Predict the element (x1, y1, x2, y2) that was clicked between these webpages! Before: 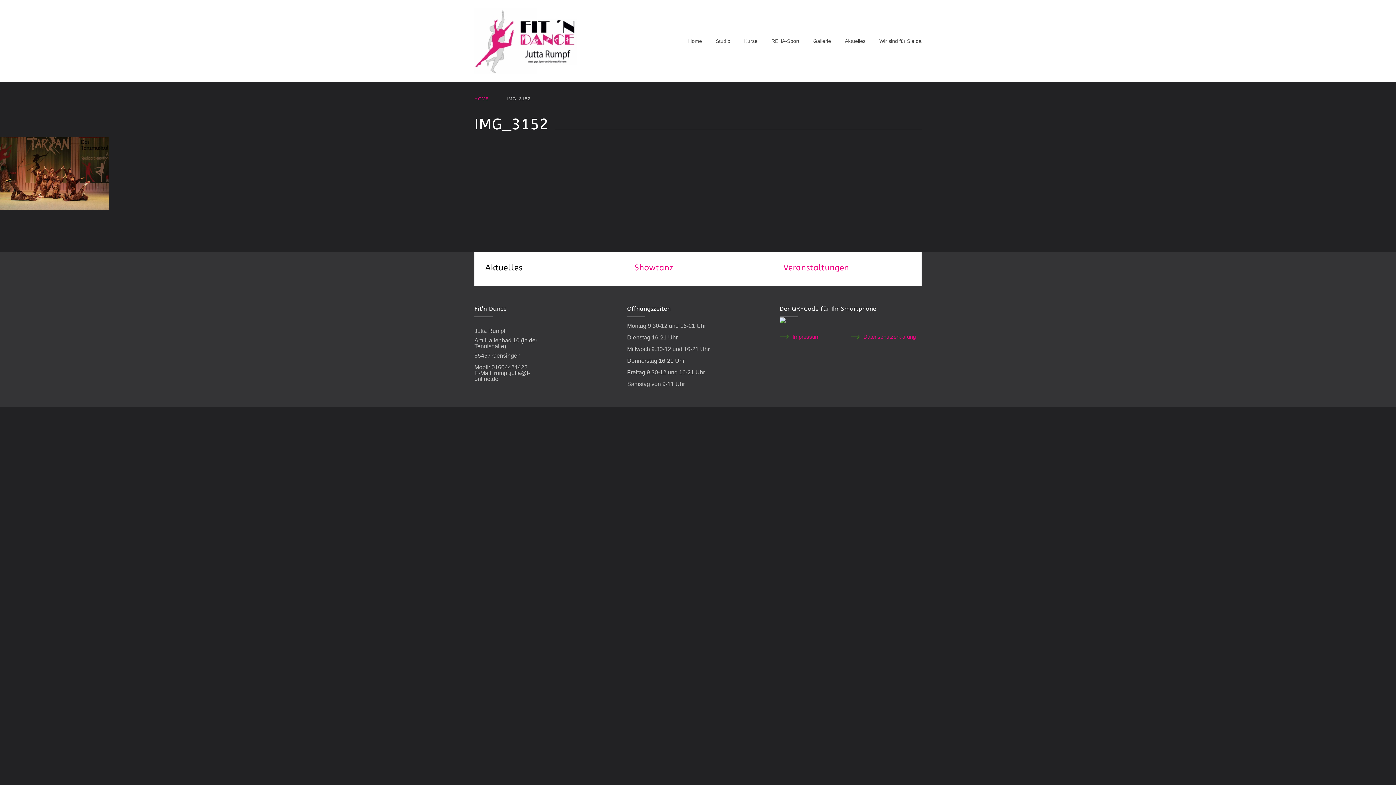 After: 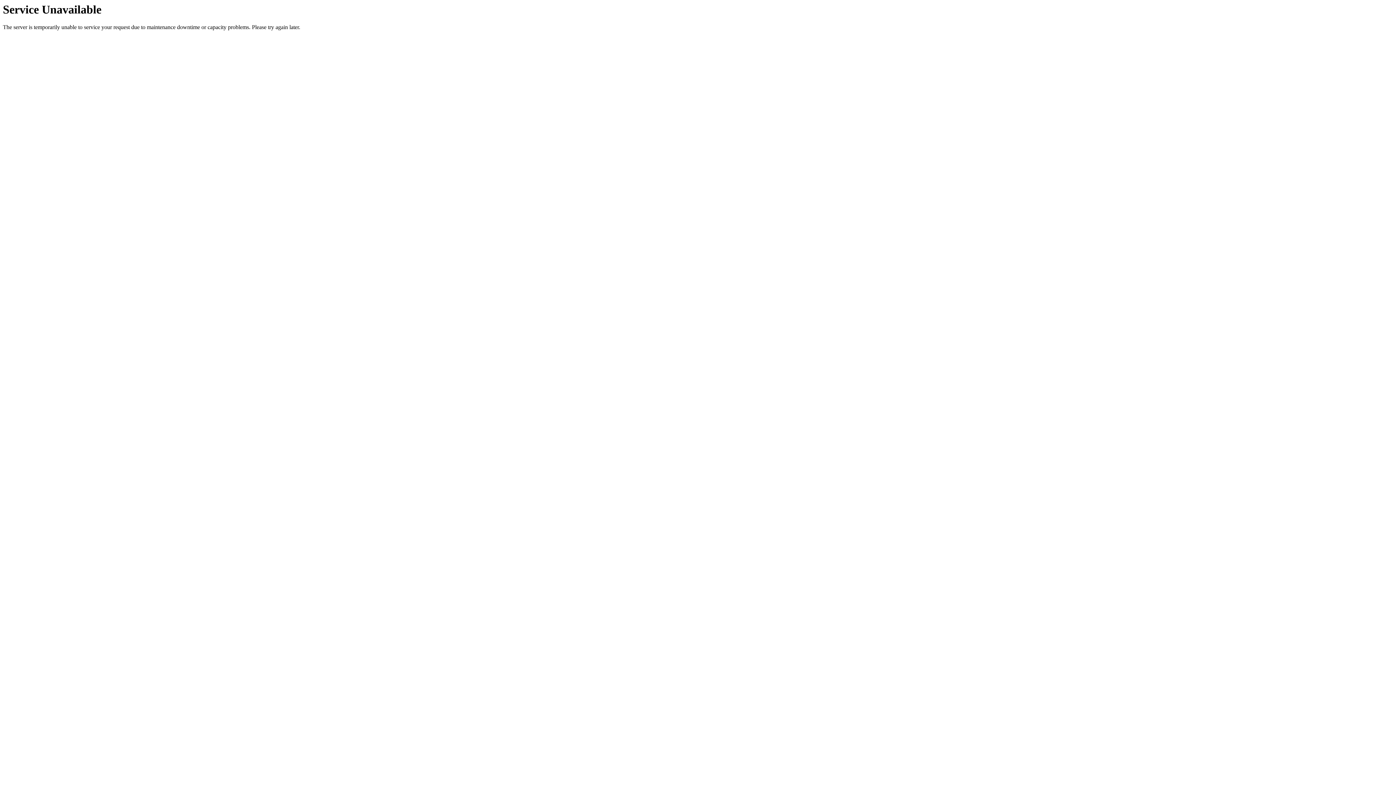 Action: bbox: (783, 263, 849, 272) label: Veranstaltungen